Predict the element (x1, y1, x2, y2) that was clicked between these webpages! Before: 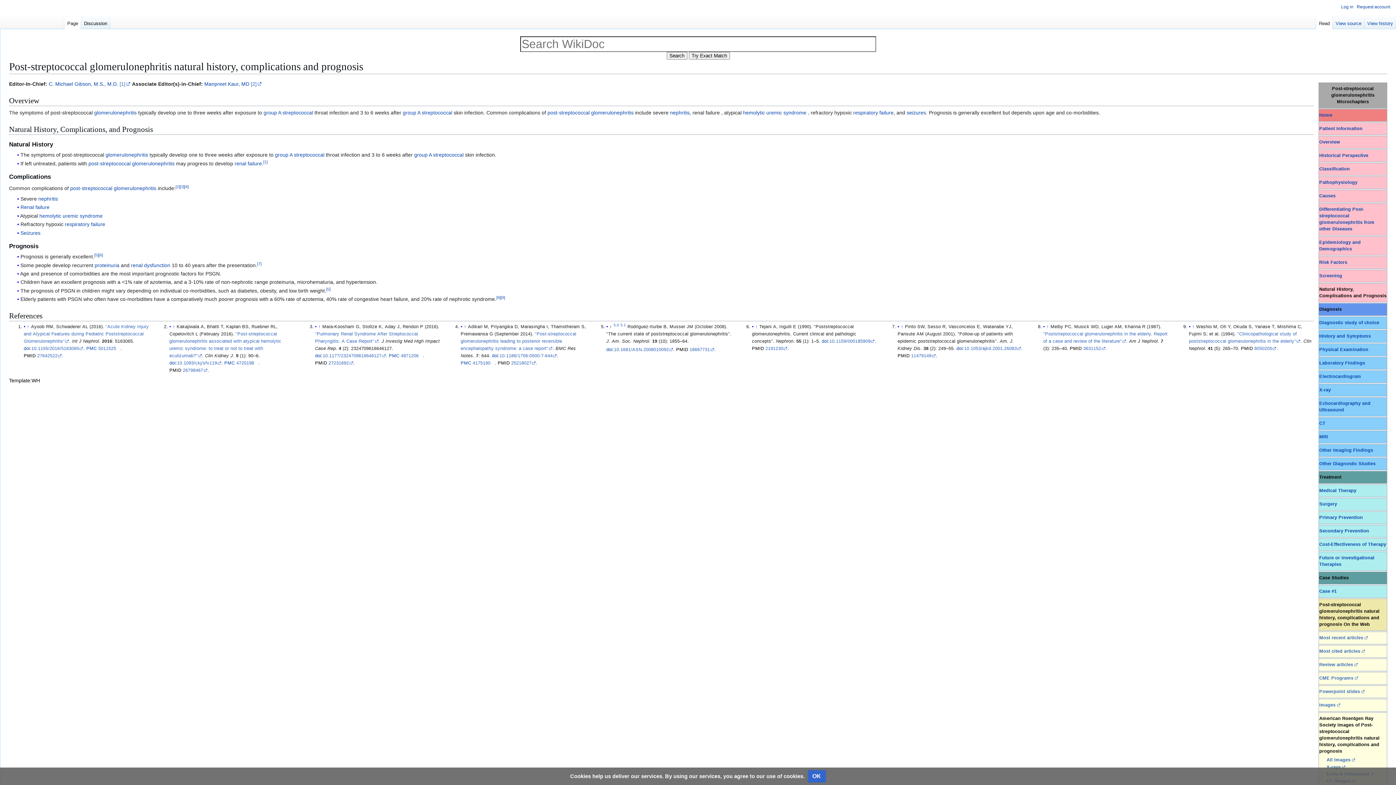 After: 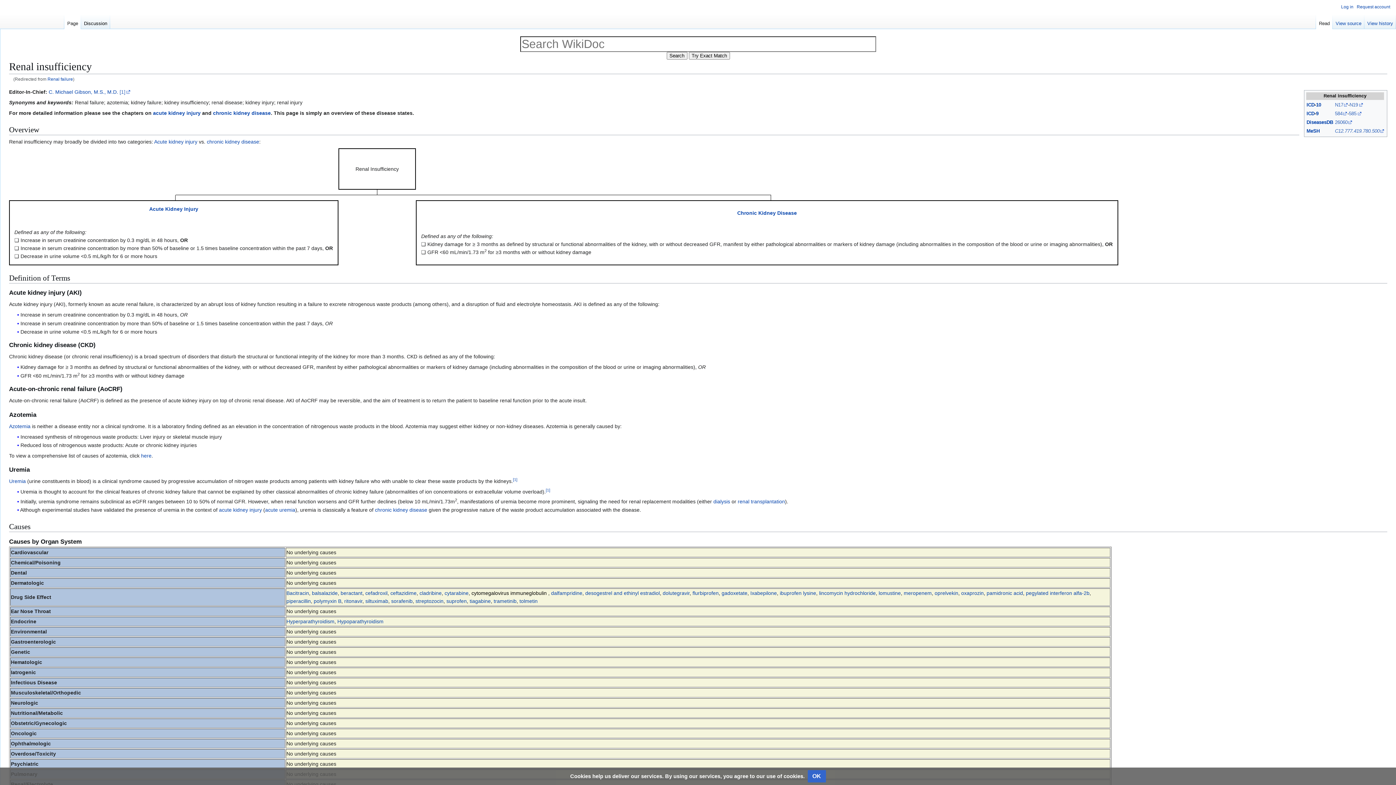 Action: bbox: (234, 160, 261, 166) label: renal failure